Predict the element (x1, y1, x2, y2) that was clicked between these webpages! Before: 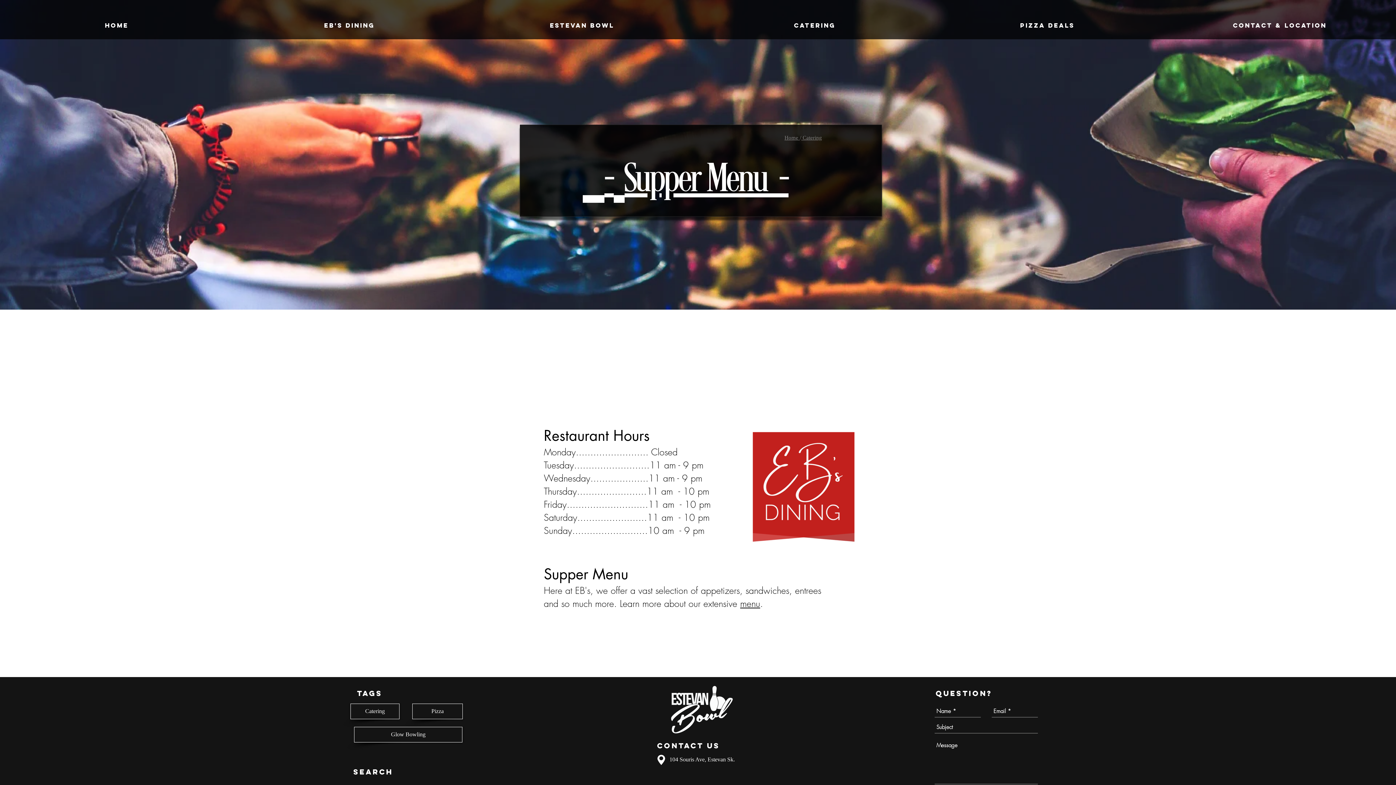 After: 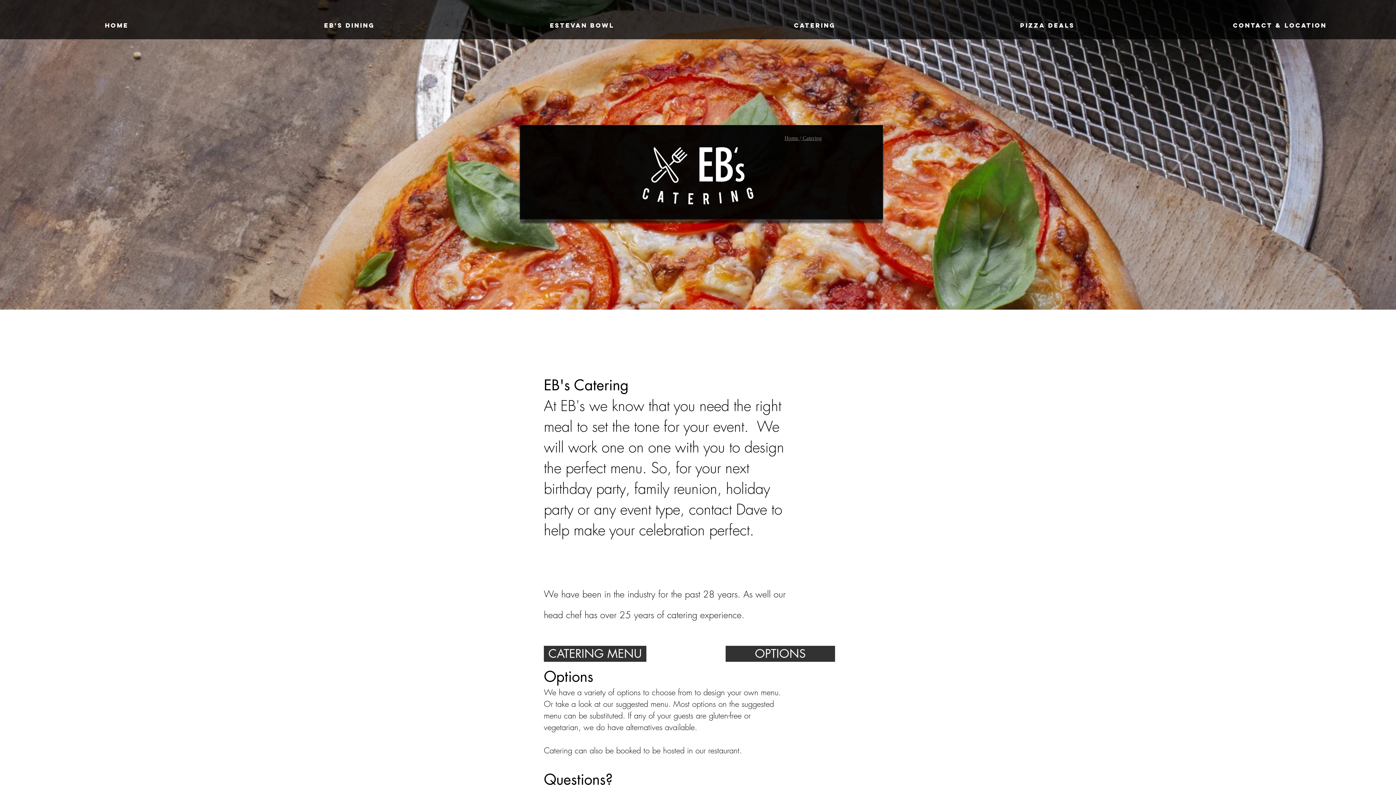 Action: bbox: (801, 134, 822, 140) label:  Catering